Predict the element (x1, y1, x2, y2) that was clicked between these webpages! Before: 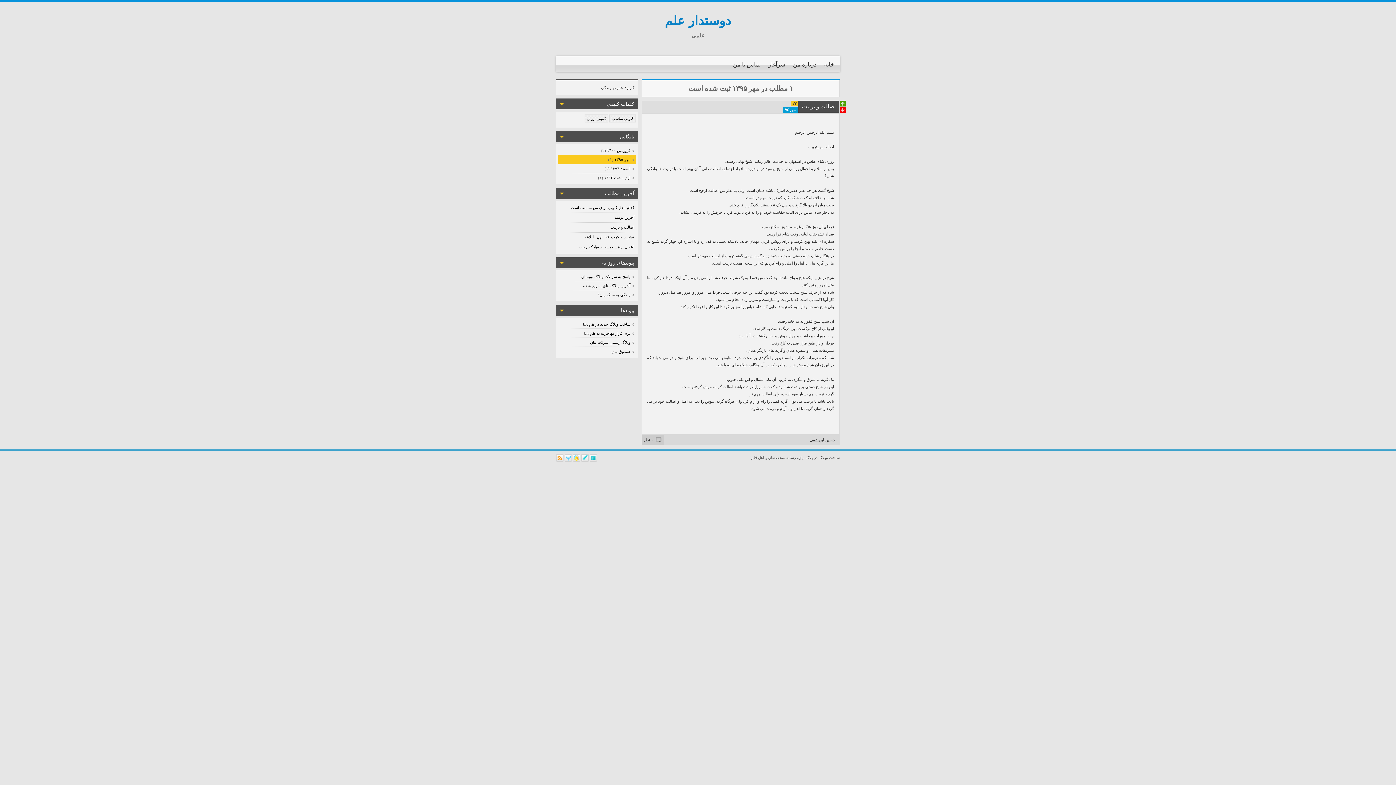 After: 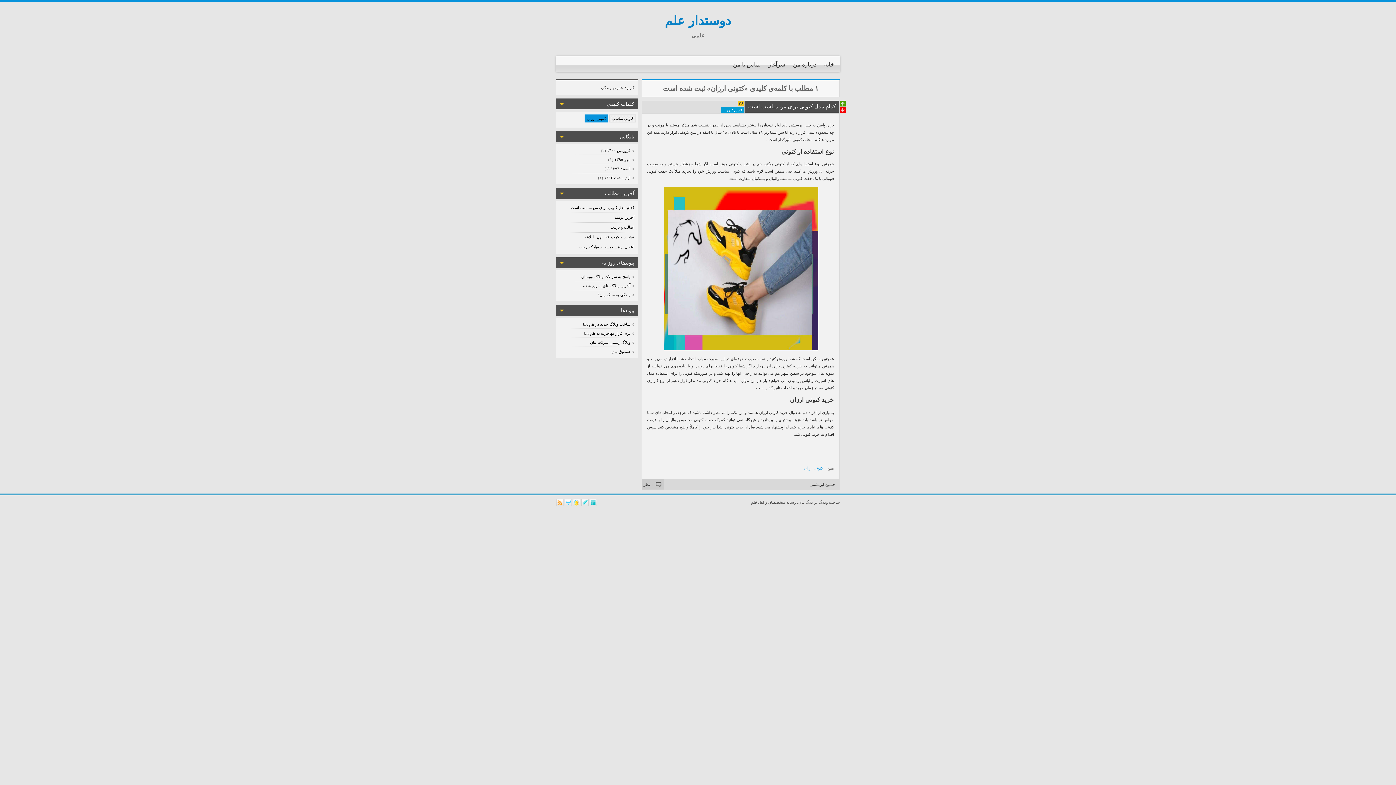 Action: label: کتونی ارزان bbox: (584, 114, 608, 122)